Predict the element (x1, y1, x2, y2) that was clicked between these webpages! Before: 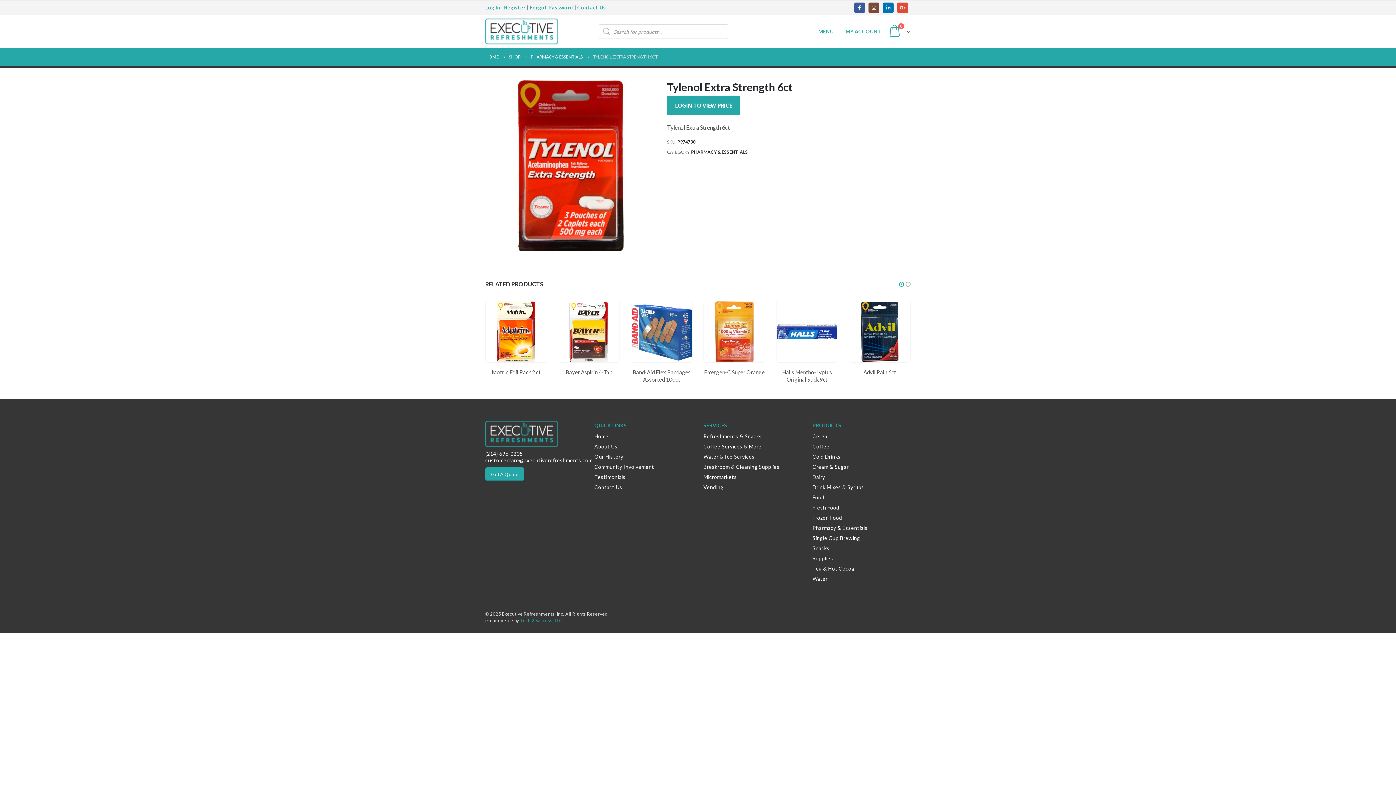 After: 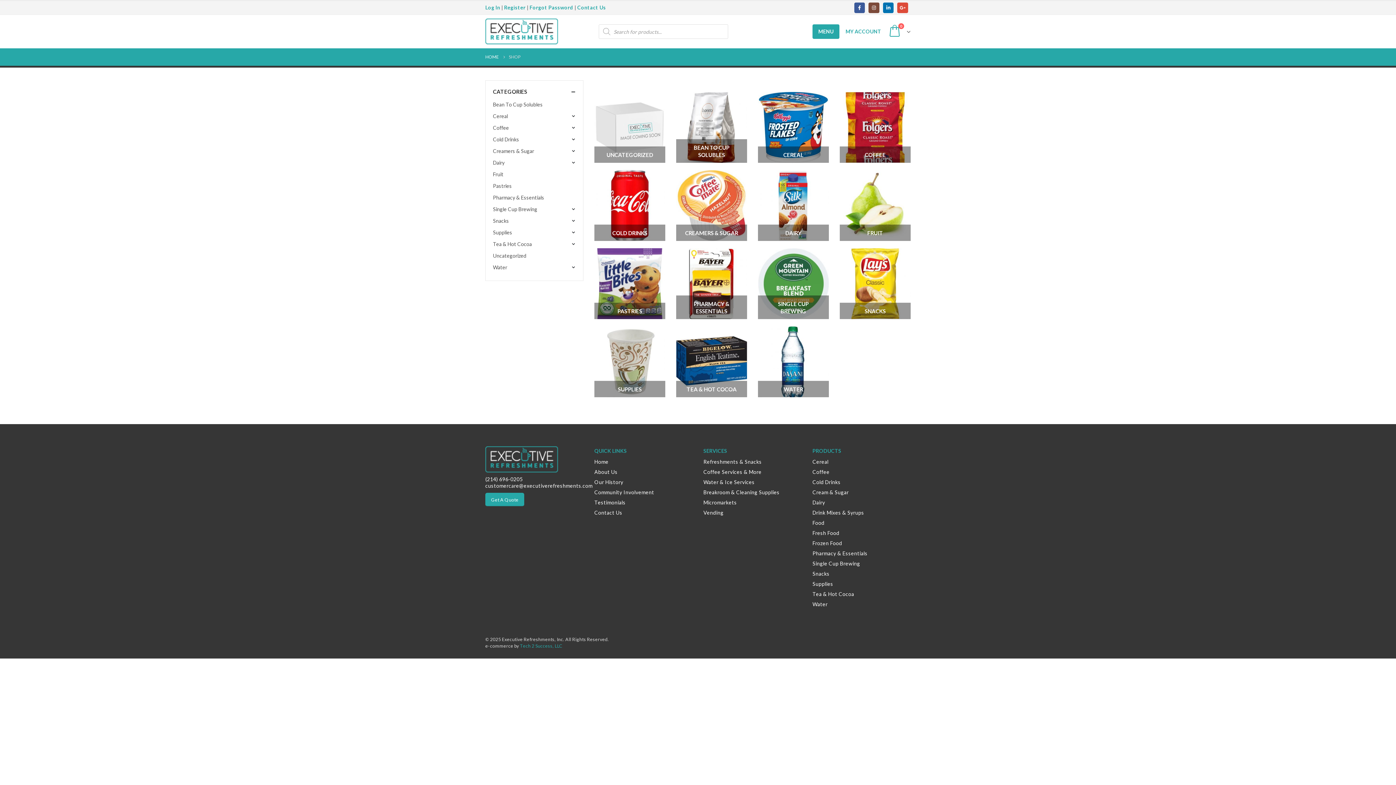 Action: label: SHOP bbox: (509, 52, 520, 61)